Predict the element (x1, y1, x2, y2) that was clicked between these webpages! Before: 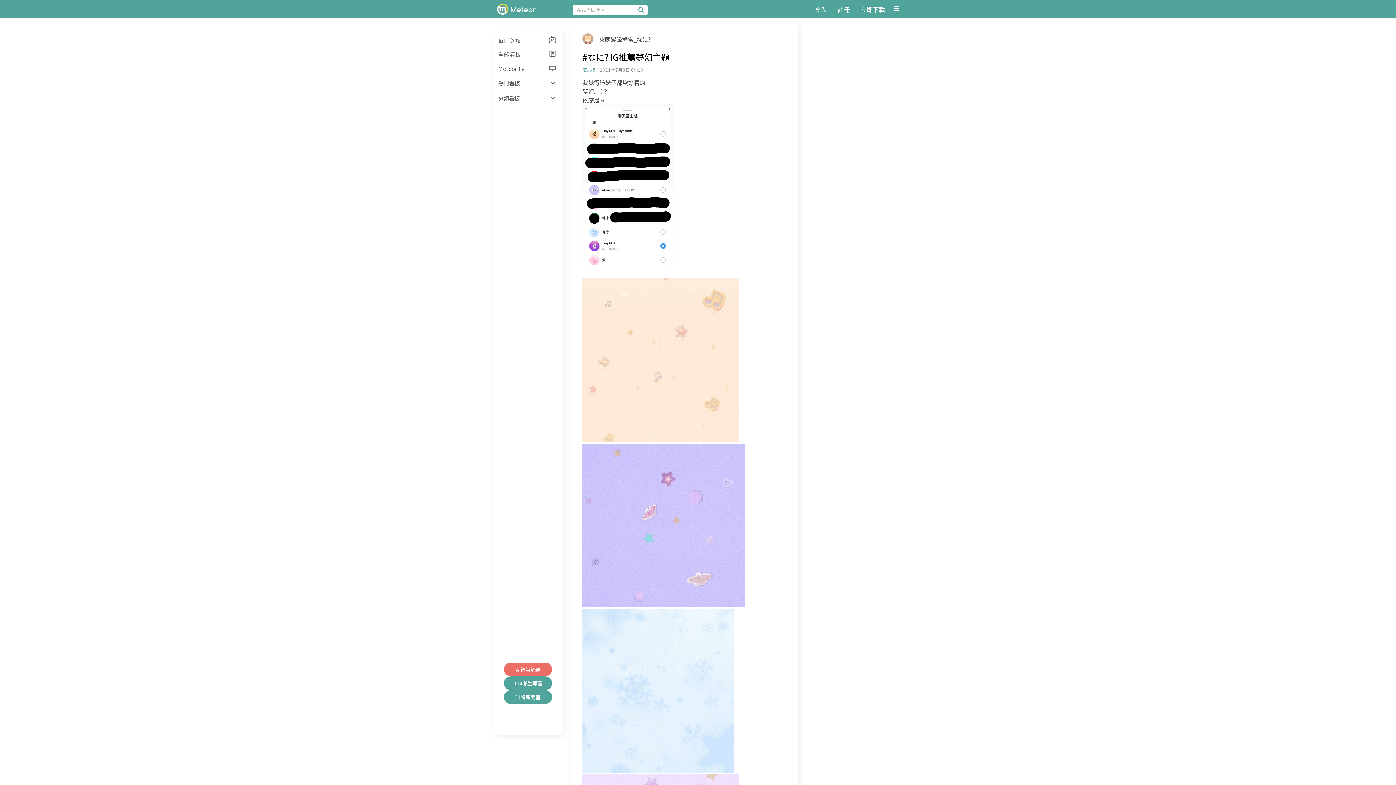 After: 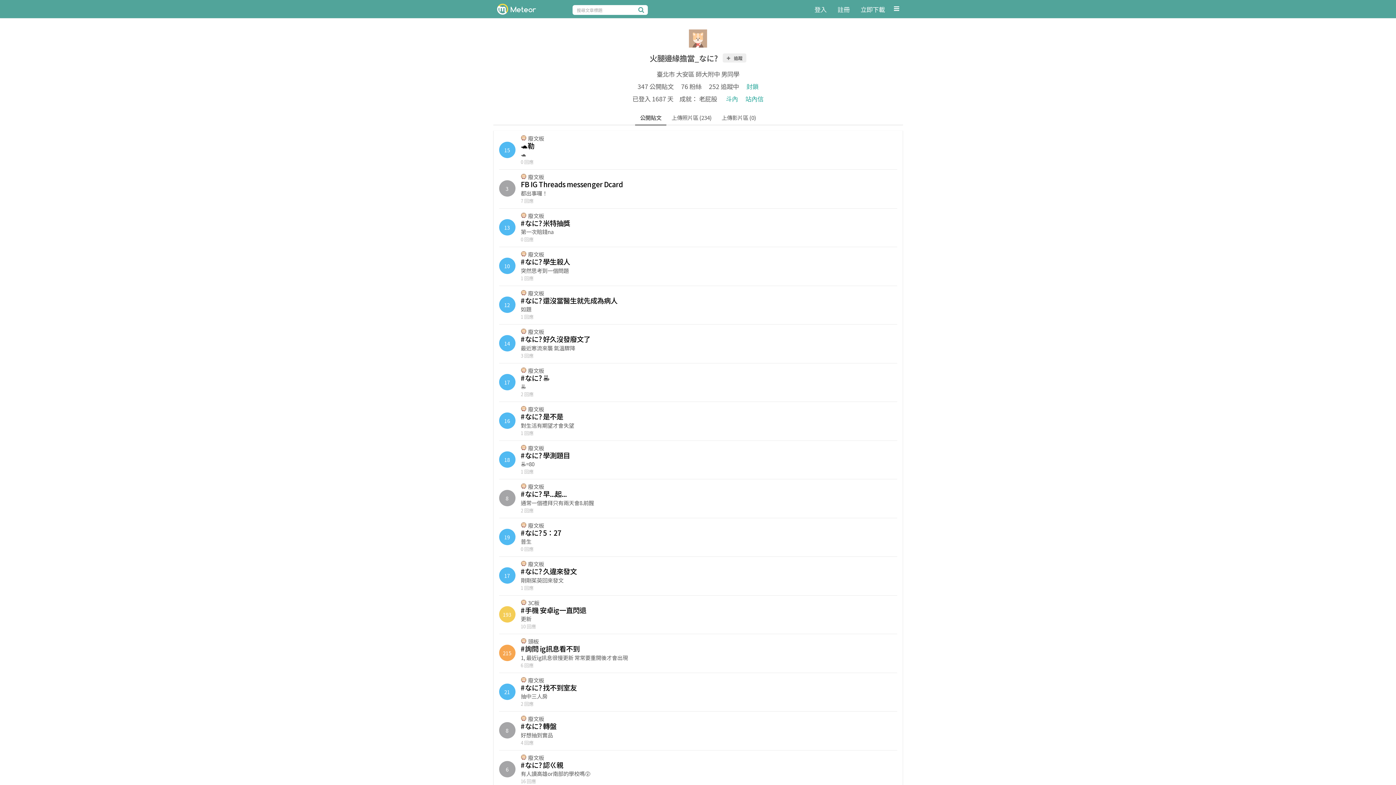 Action: bbox: (599, 34, 650, 43) label: 火腿邊緣擔當_なに?